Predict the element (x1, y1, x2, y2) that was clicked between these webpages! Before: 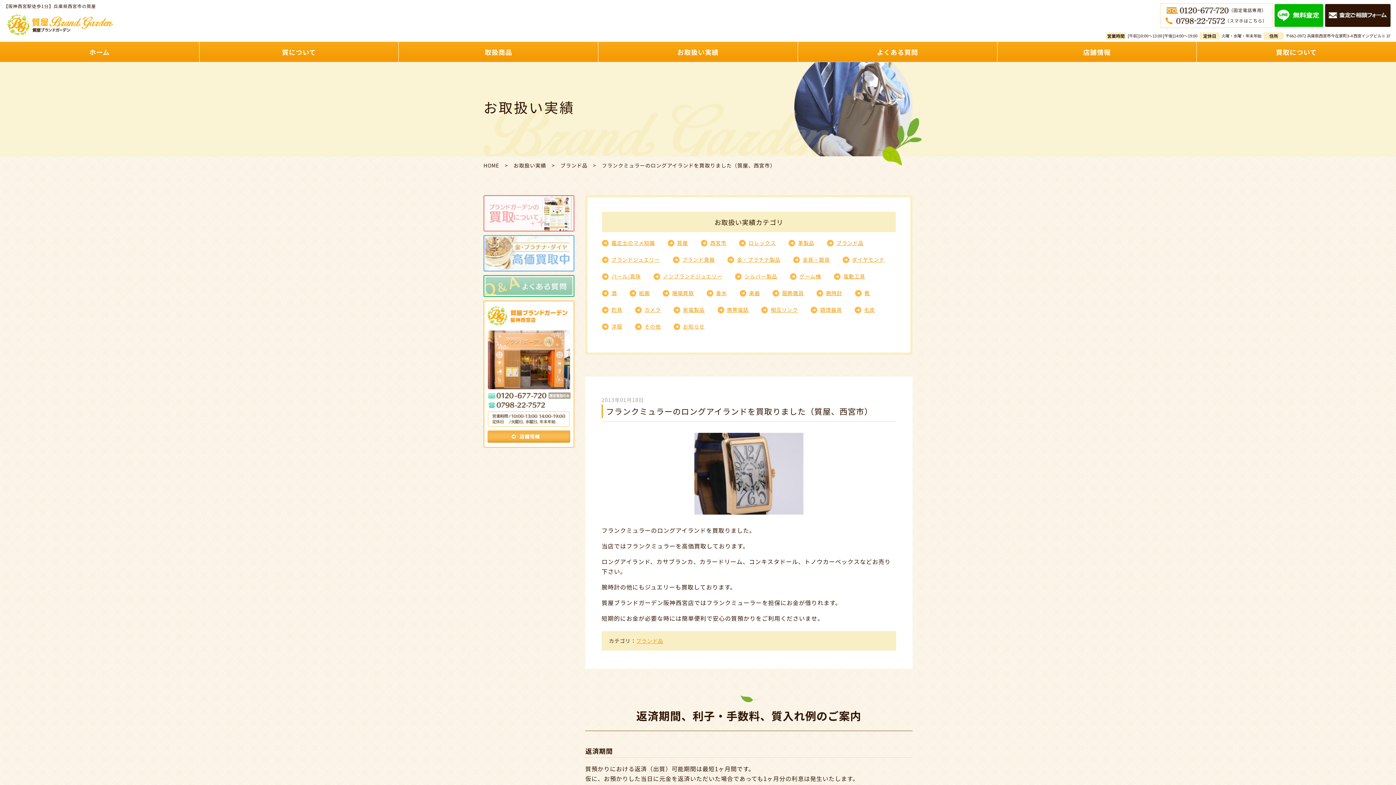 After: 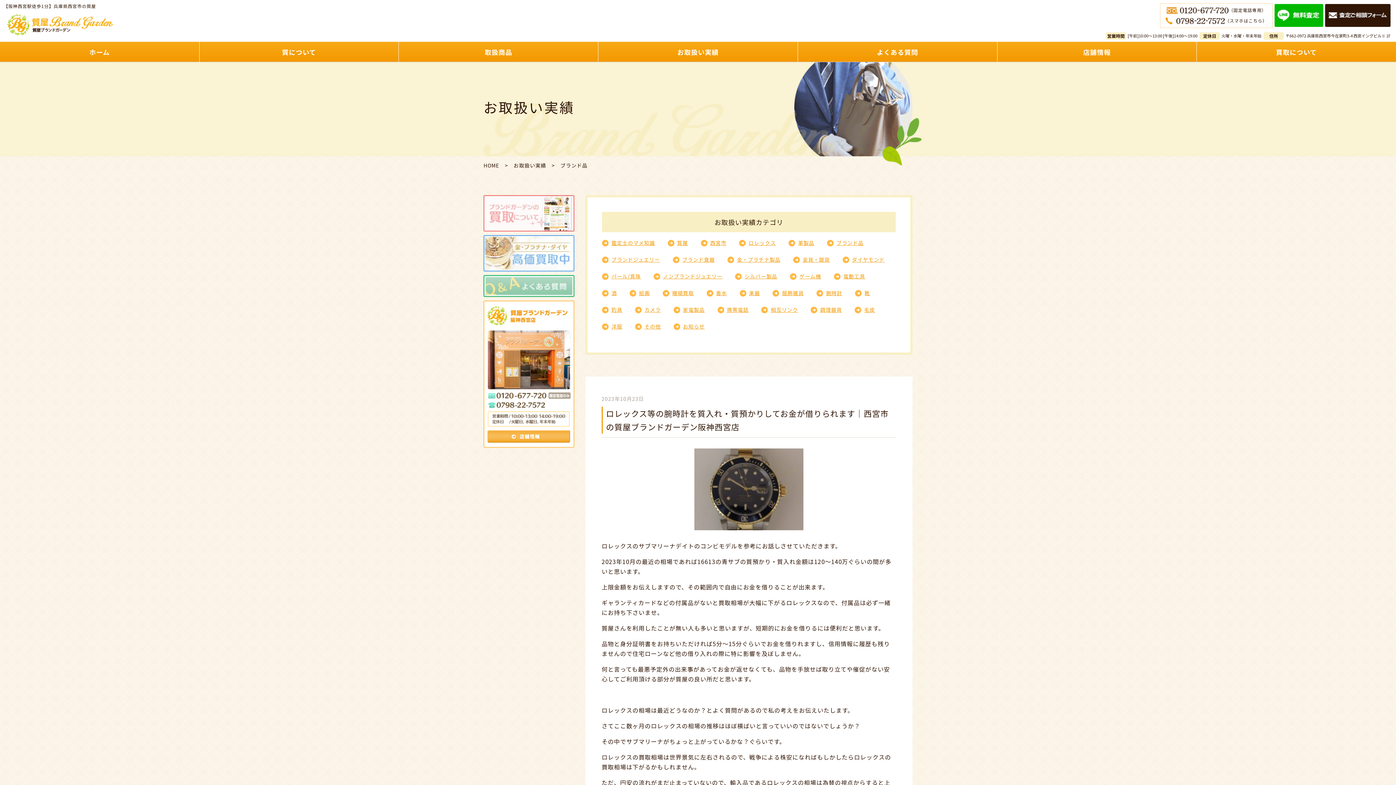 Action: label: ブランド品 bbox: (560, 161, 587, 169)